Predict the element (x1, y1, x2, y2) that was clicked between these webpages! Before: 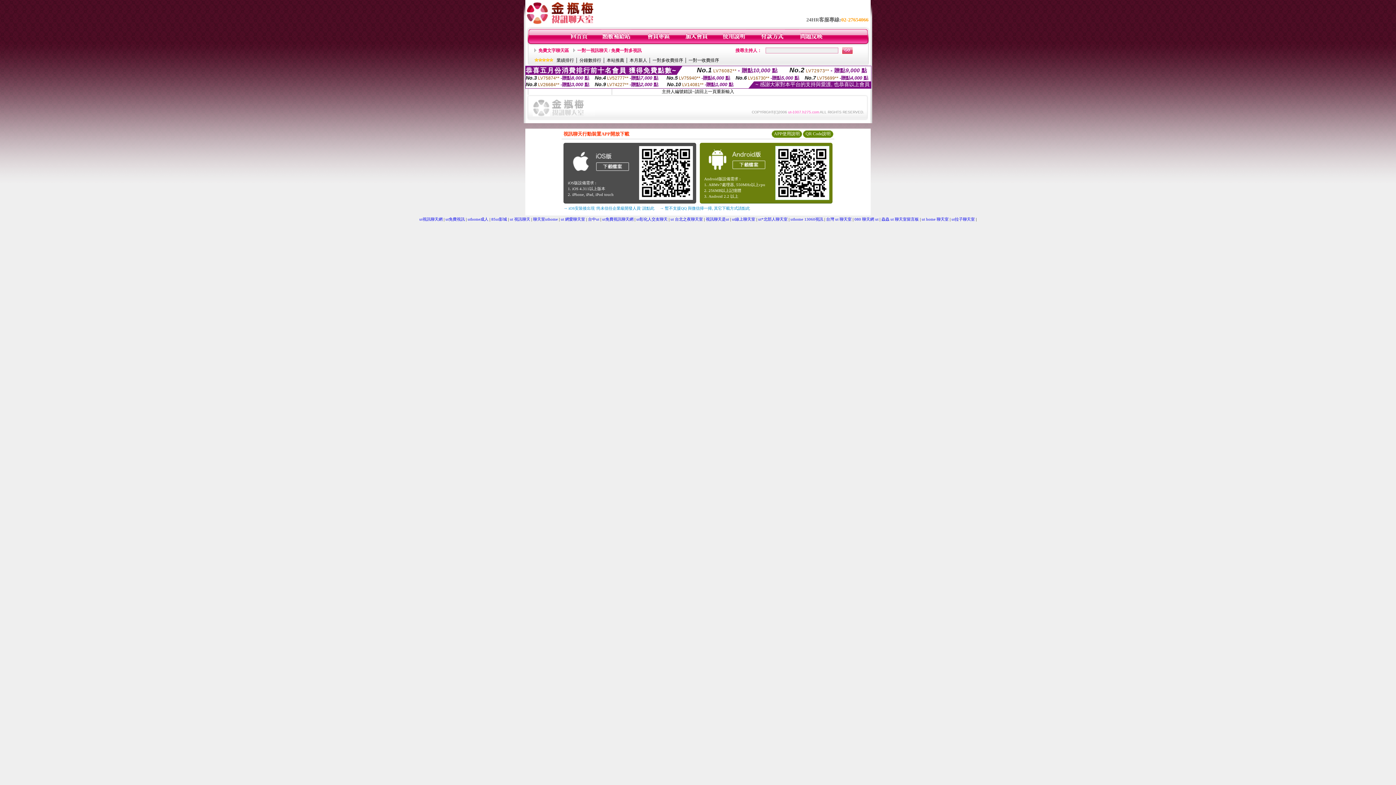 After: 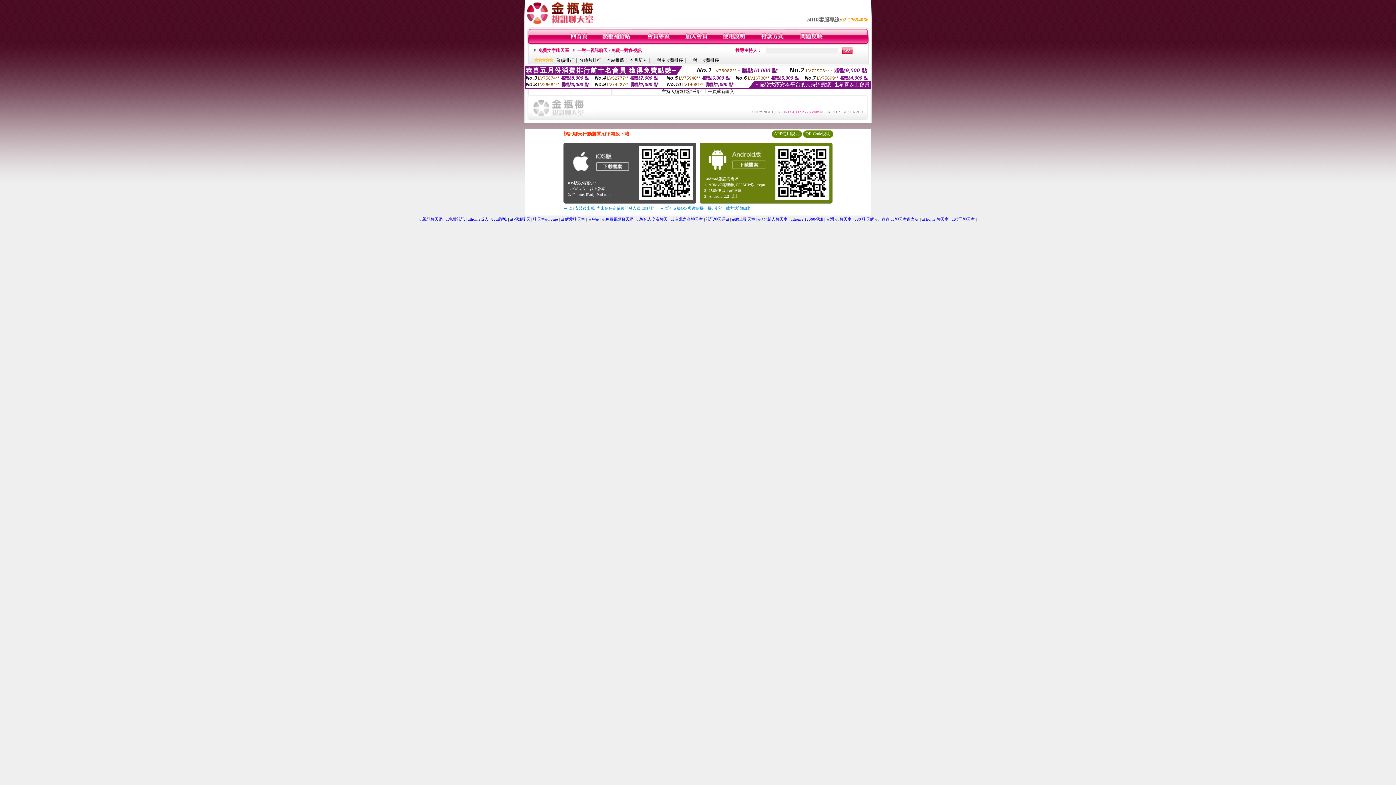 Action: bbox: (532, 112, 595, 117)